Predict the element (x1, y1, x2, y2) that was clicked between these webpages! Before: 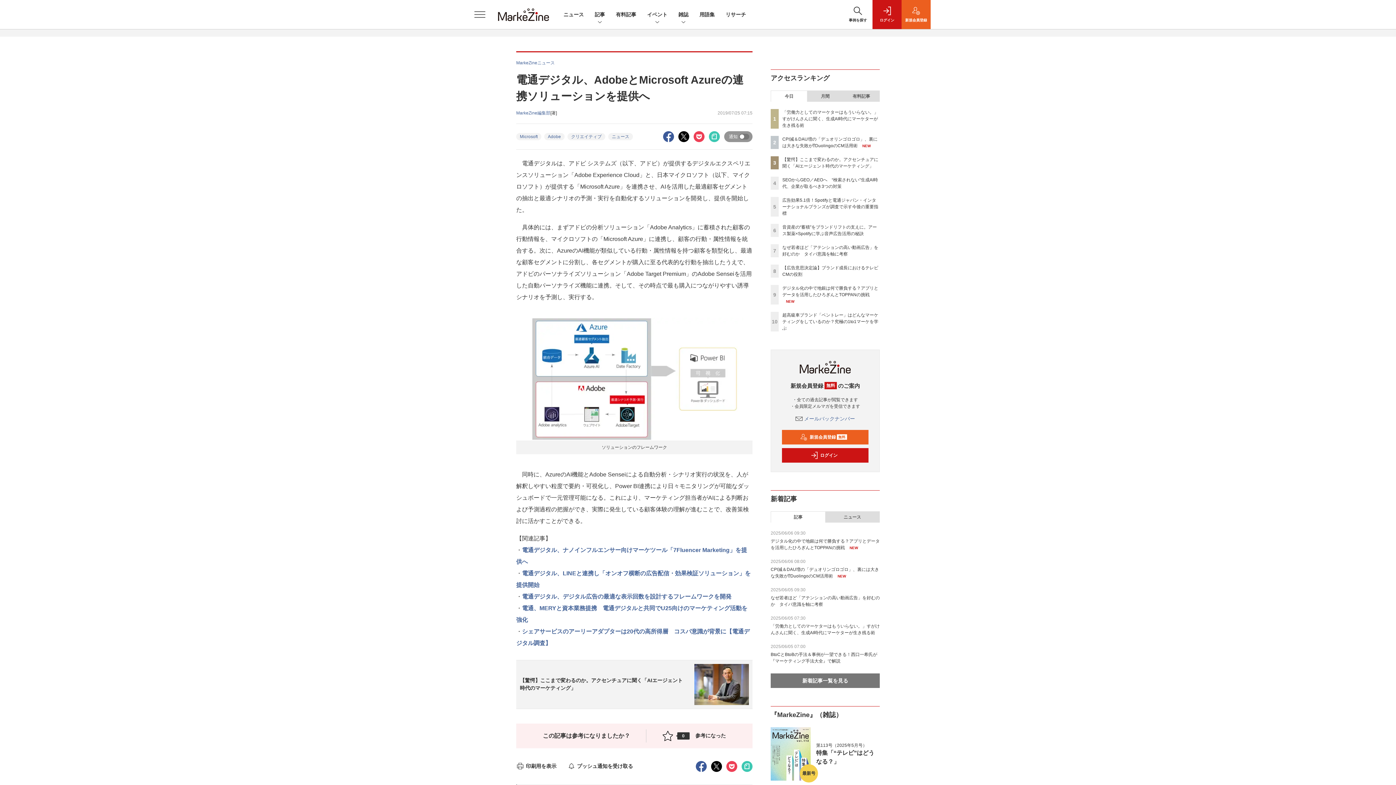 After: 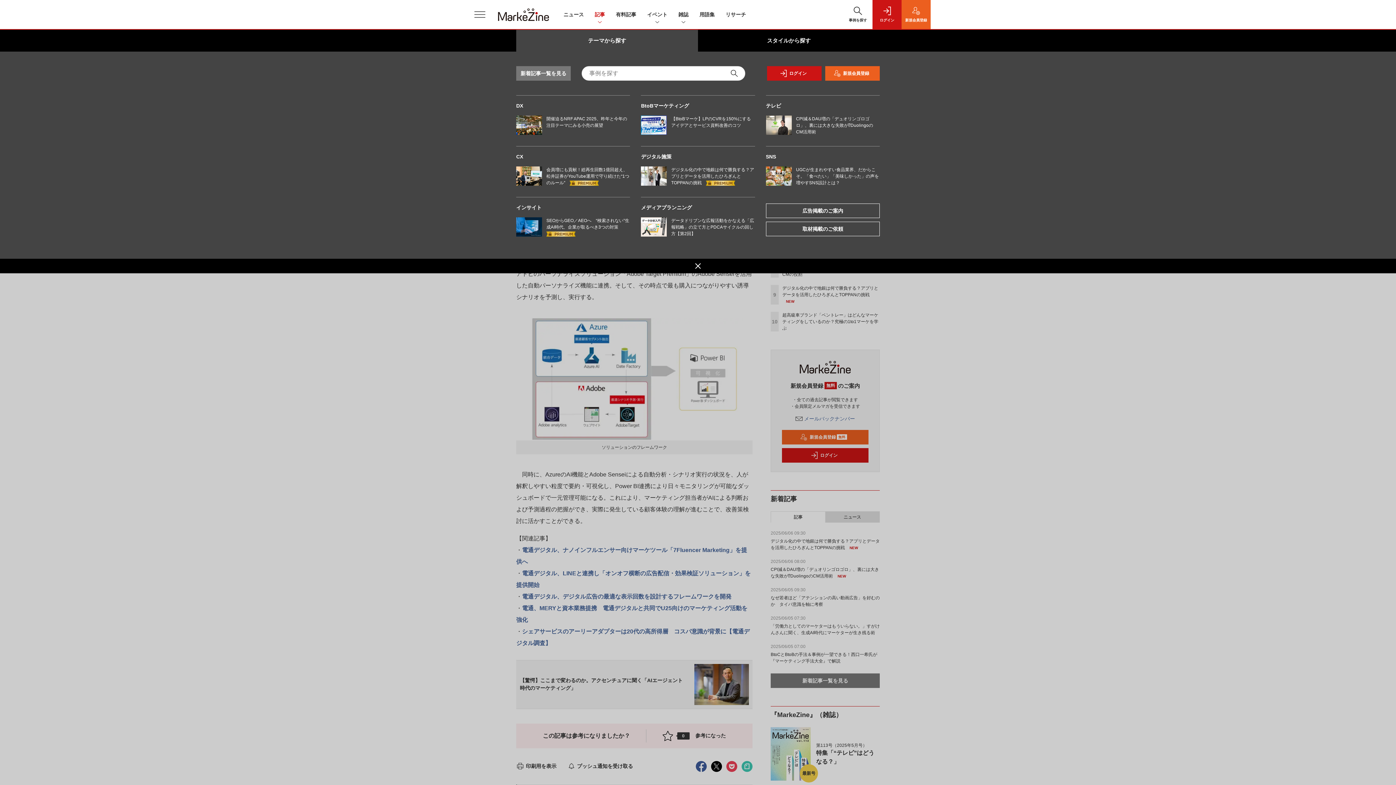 Action: bbox: (594, 10, 605, 18) label: 記事